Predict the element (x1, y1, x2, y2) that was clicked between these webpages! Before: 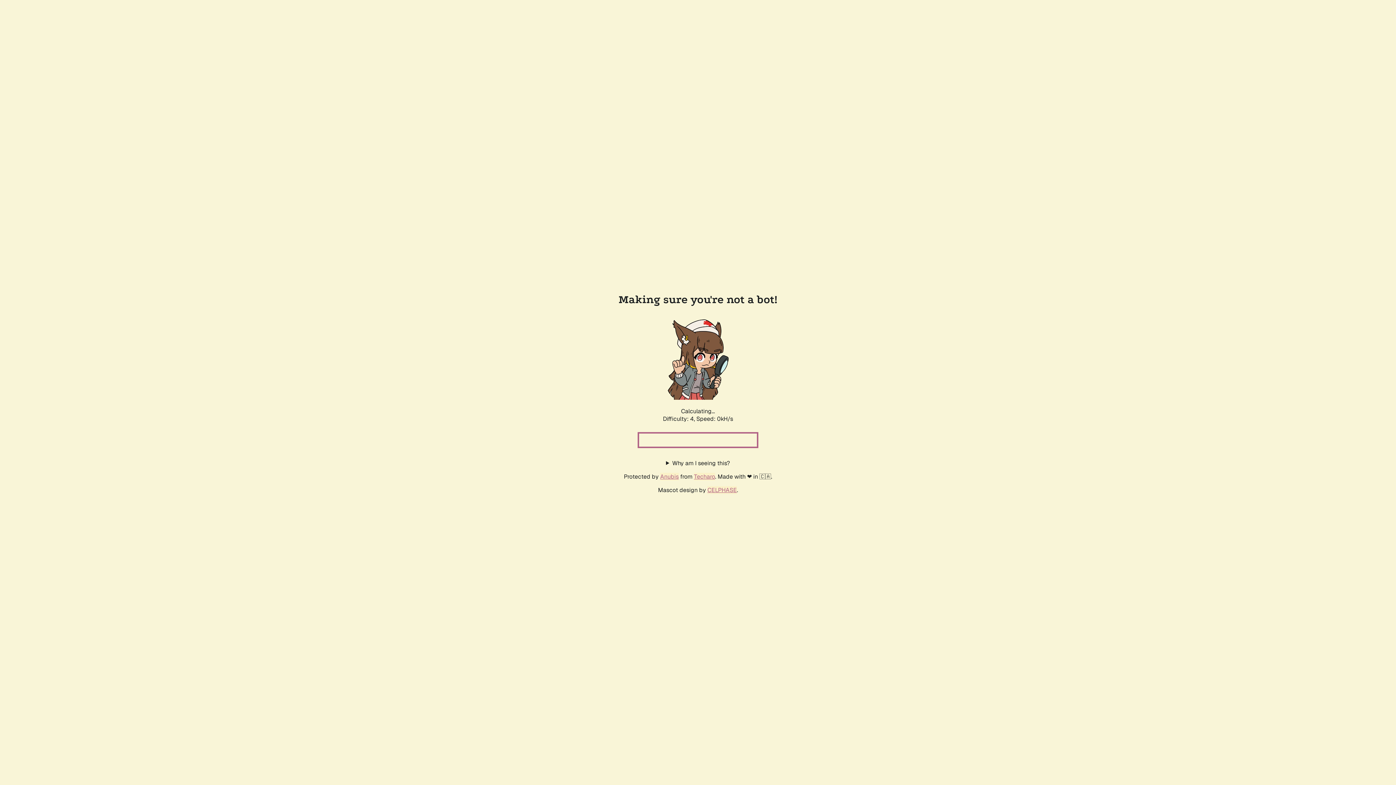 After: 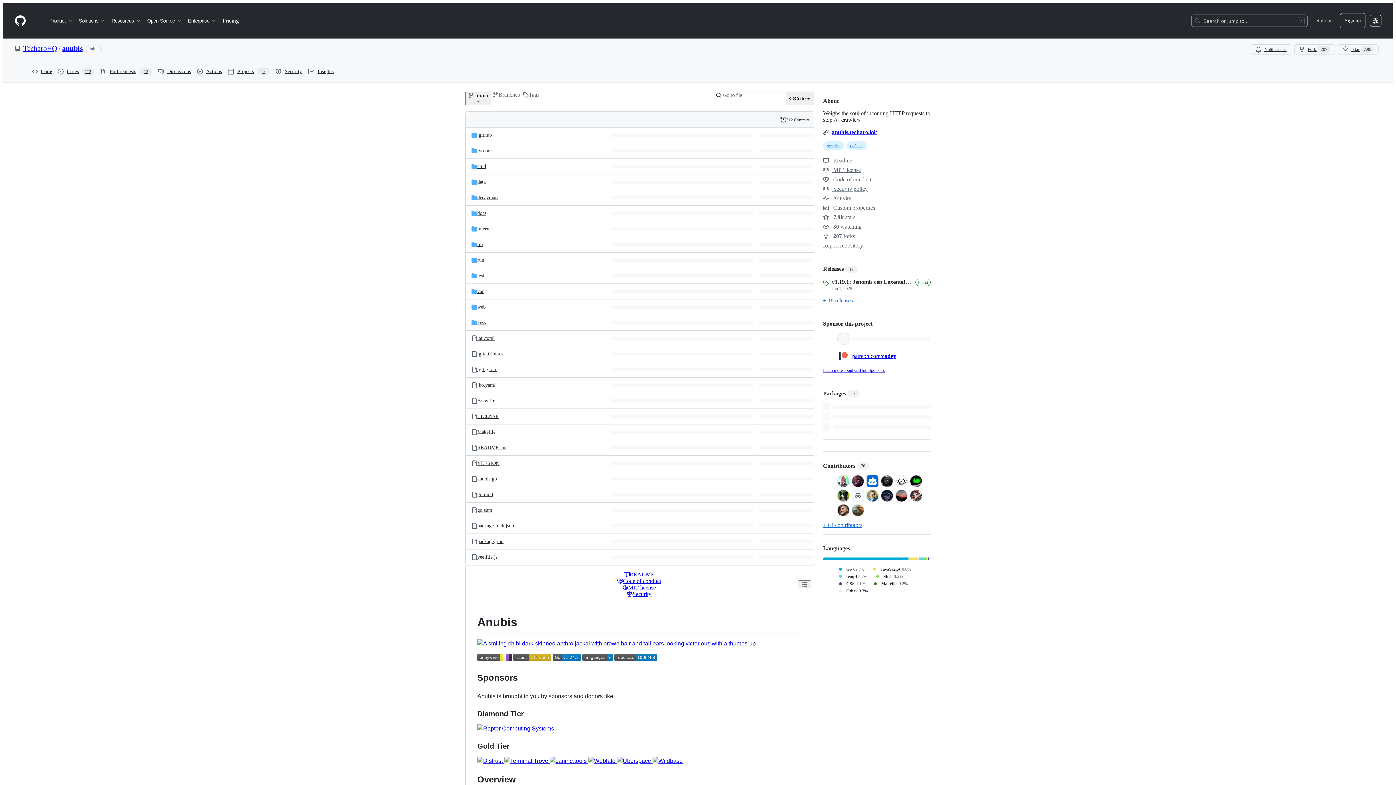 Action: label: Anubis bbox: (660, 472, 678, 480)